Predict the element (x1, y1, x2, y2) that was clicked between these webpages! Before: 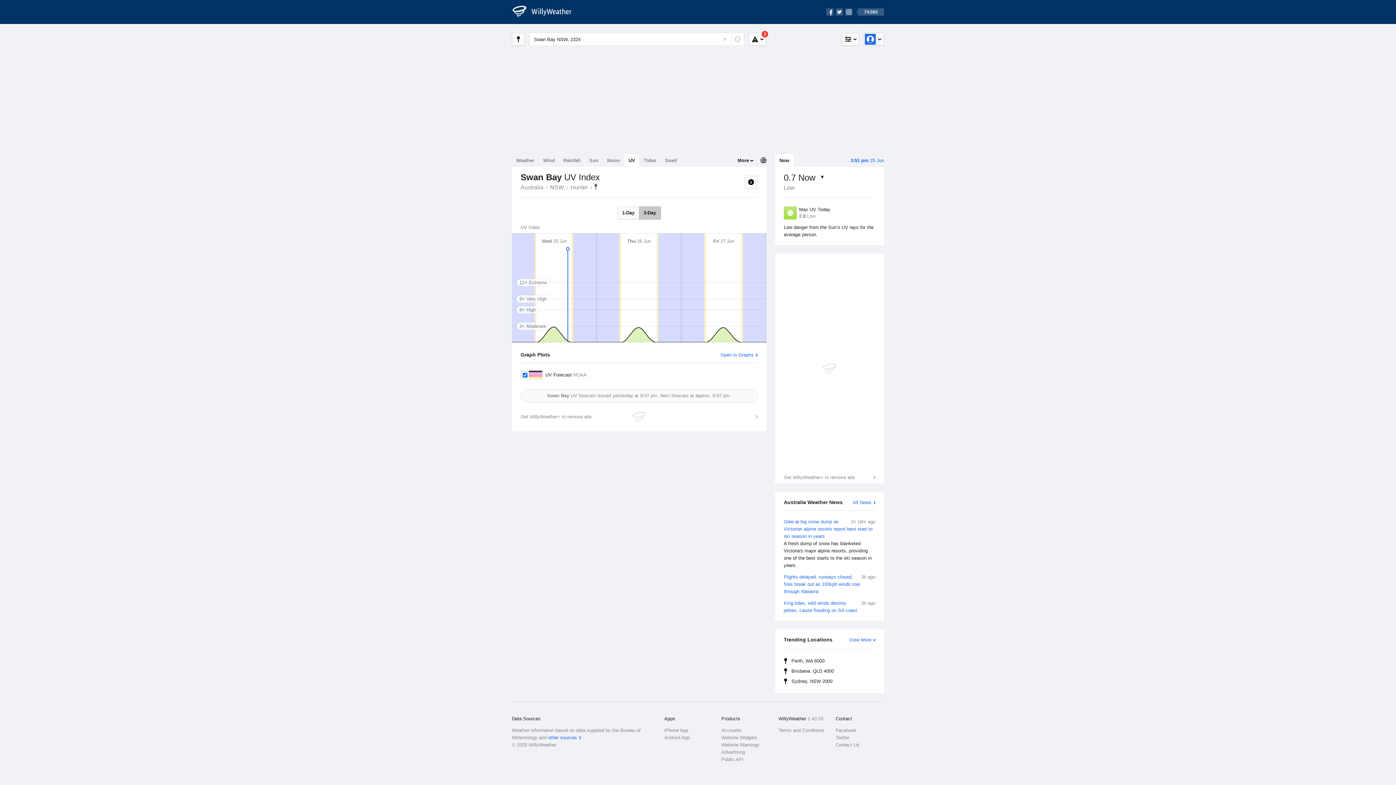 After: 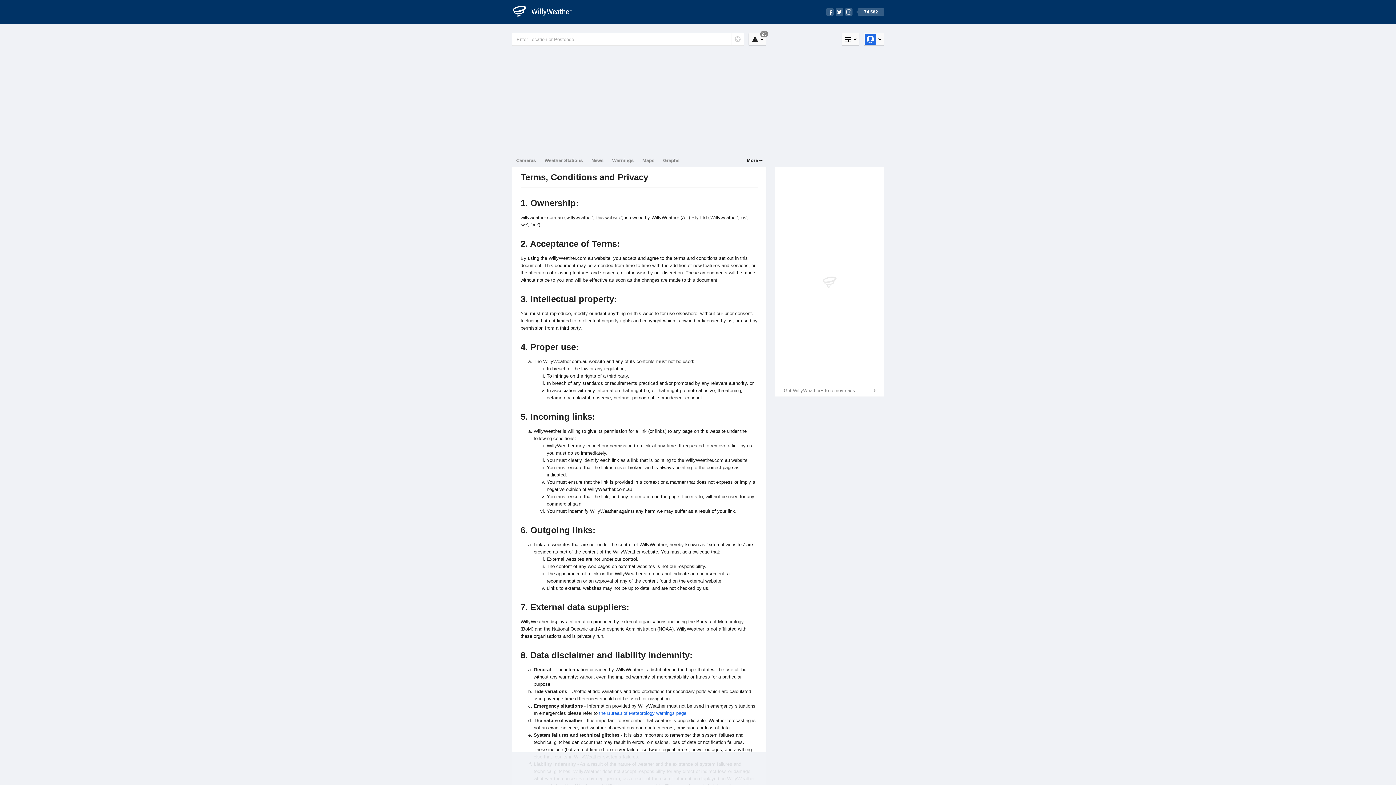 Action: label: Terms and Conditions bbox: (778, 727, 827, 734)